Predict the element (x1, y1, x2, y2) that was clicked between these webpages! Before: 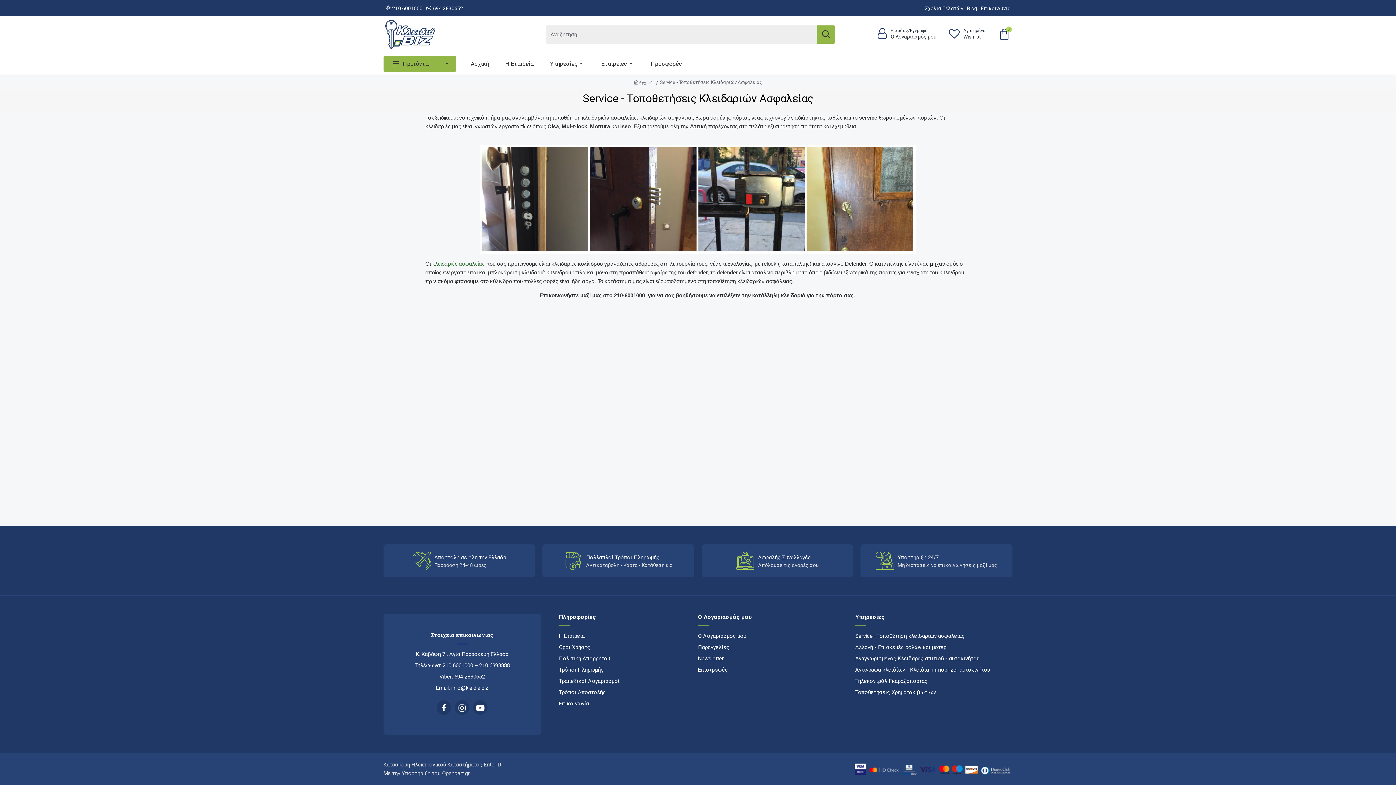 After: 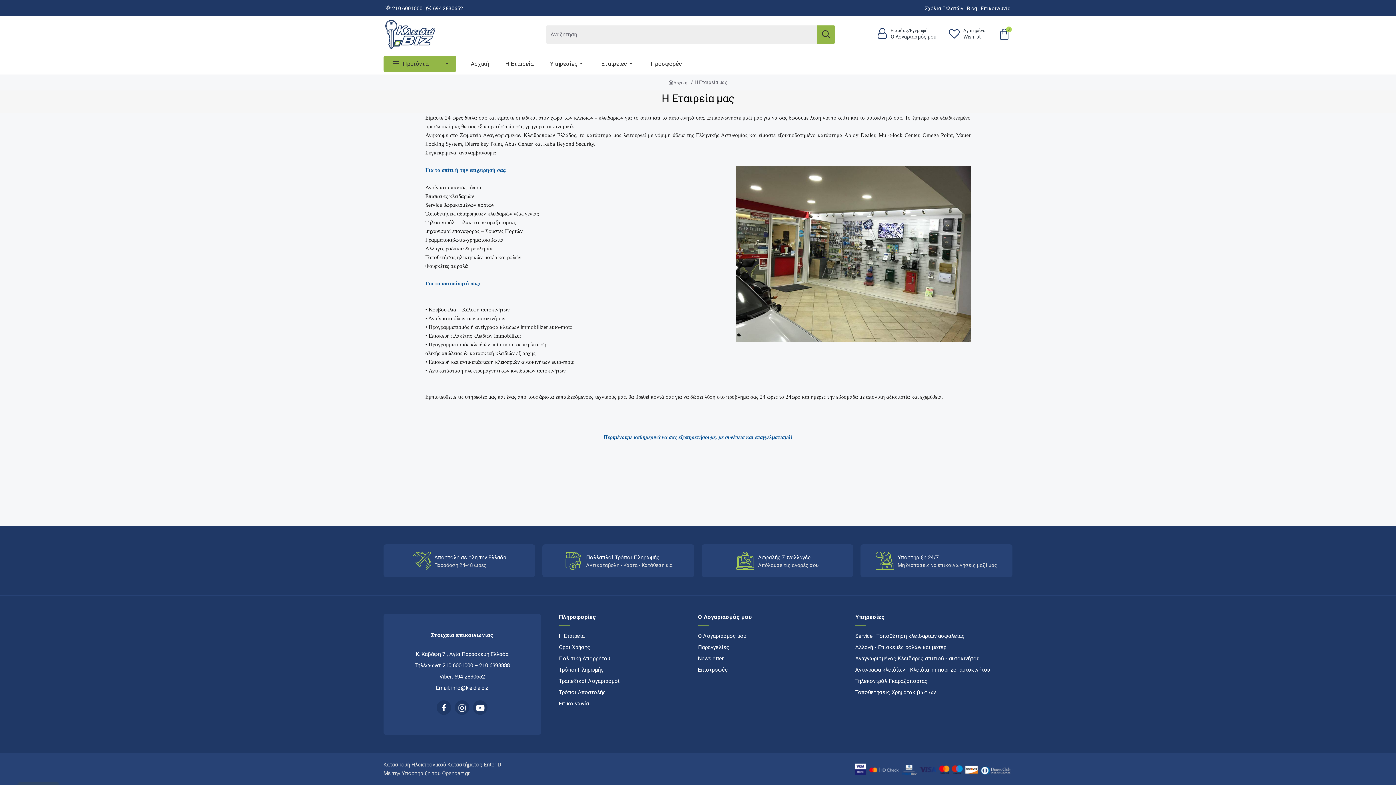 Action: label: Η Εταιρεία bbox: (559, 632, 584, 643)